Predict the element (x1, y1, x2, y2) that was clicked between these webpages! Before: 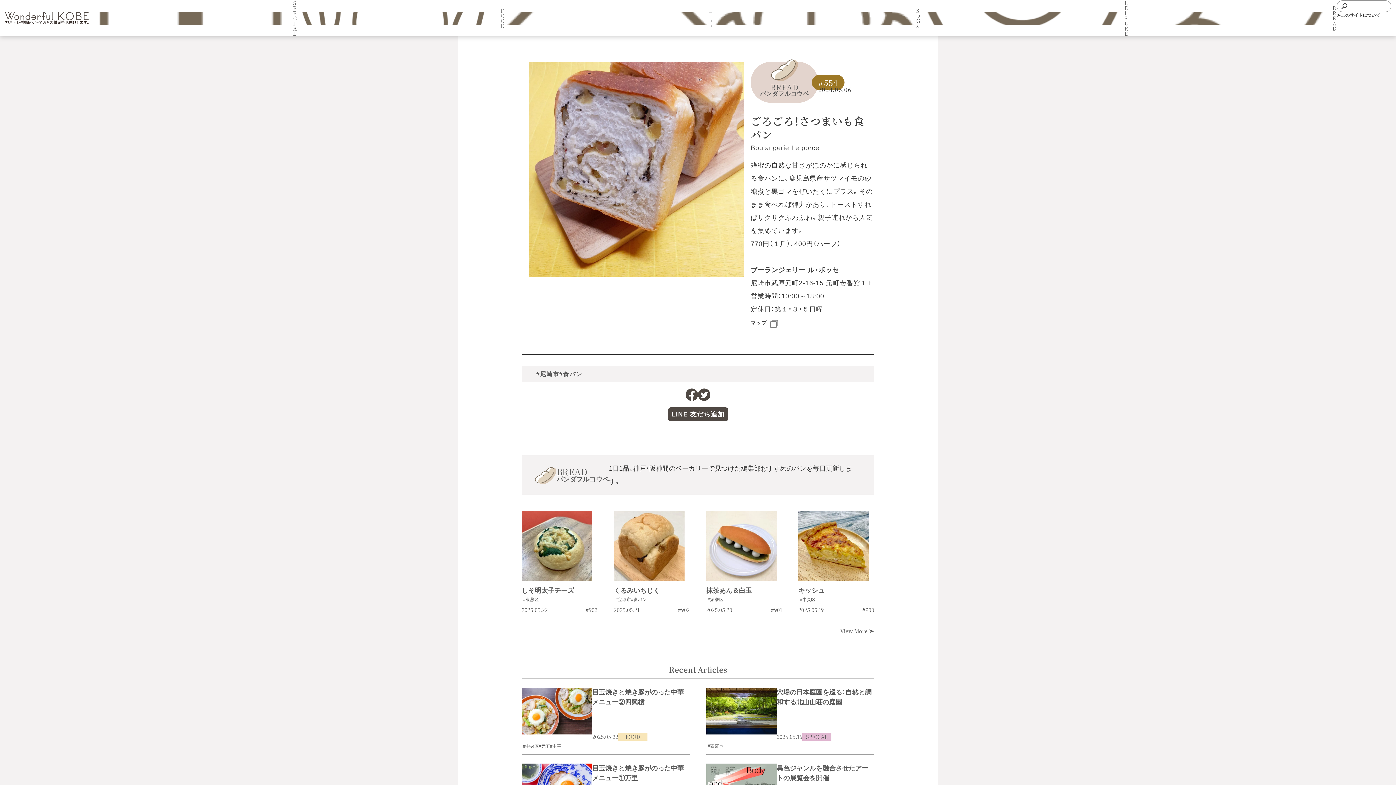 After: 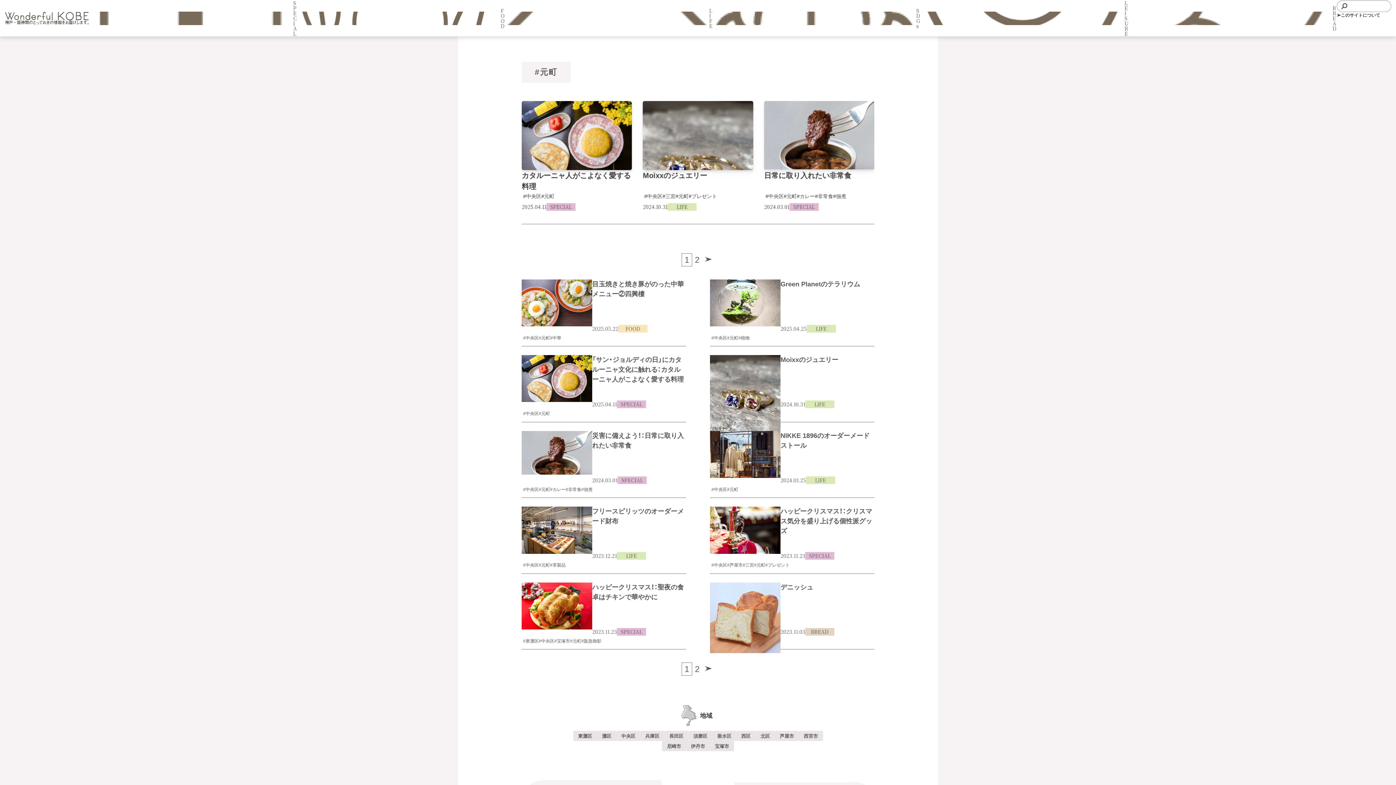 Action: label: #元町 bbox: (538, 743, 550, 749)